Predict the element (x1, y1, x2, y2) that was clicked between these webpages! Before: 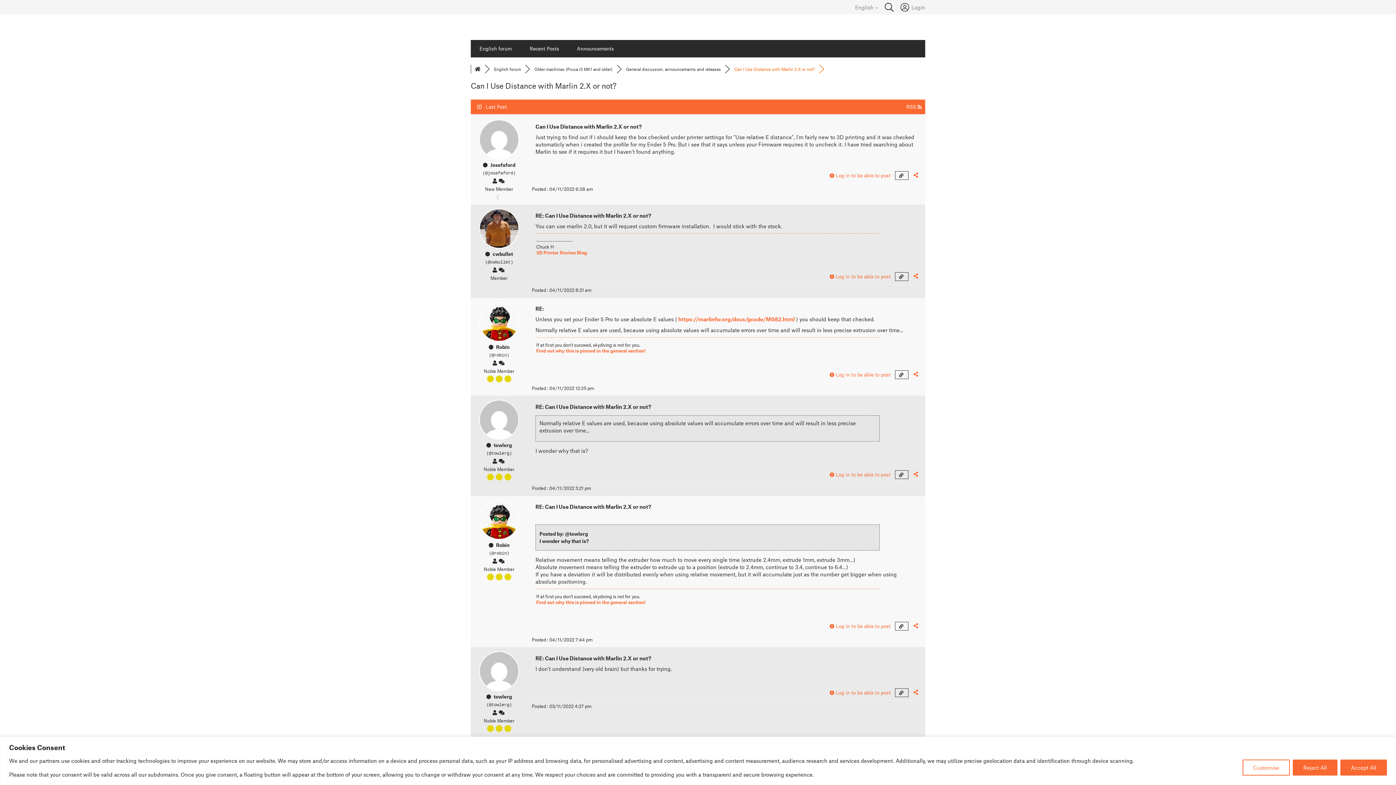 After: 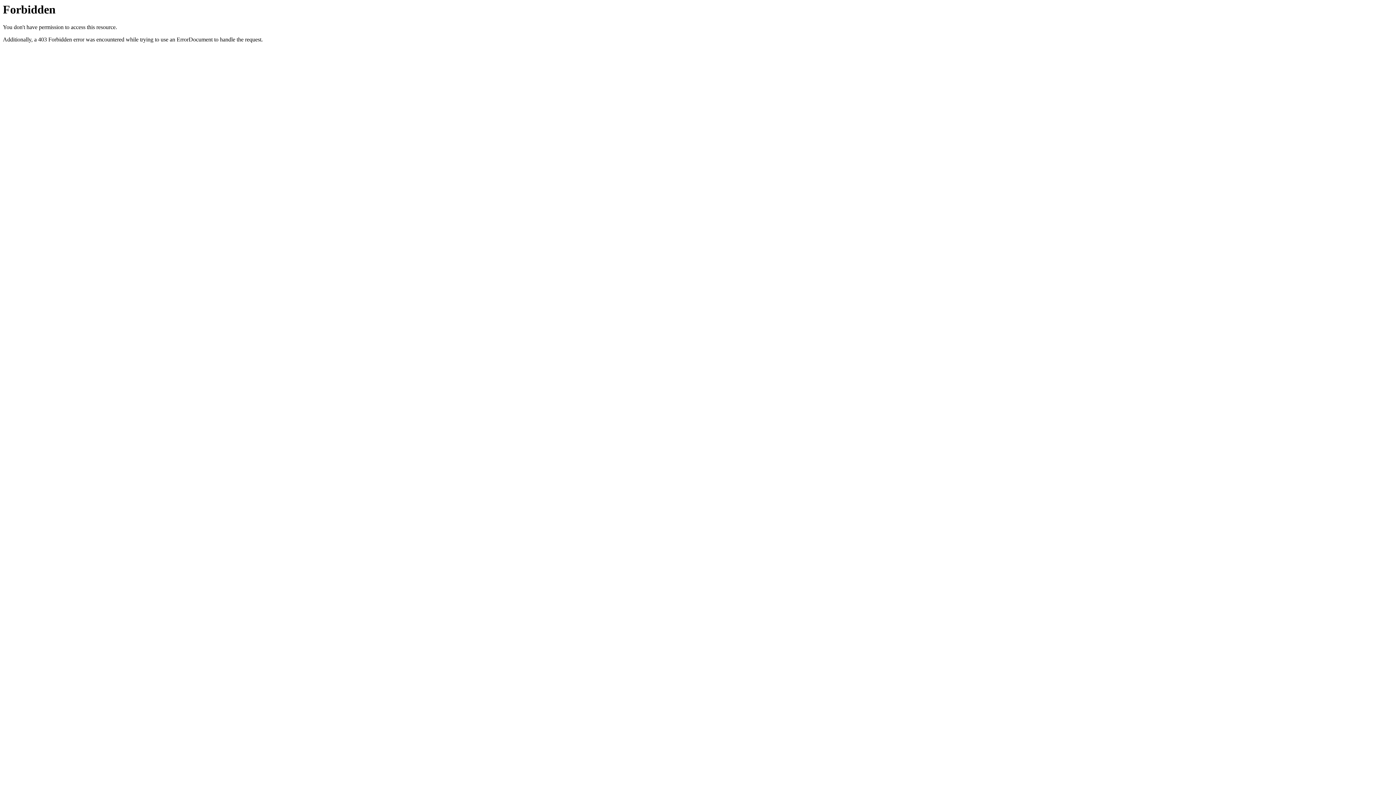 Action: bbox: (536, 249, 587, 255) label: 3D Printer Review Blog